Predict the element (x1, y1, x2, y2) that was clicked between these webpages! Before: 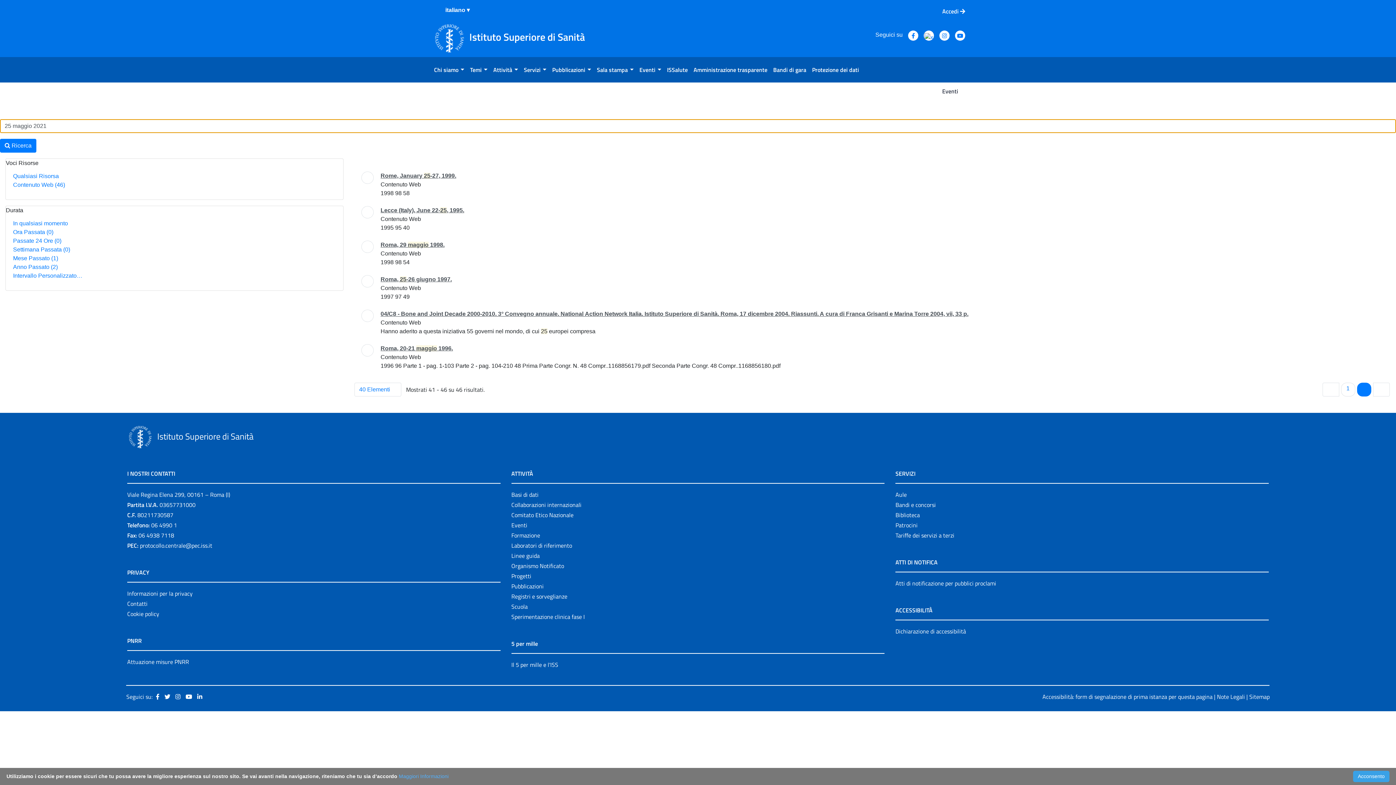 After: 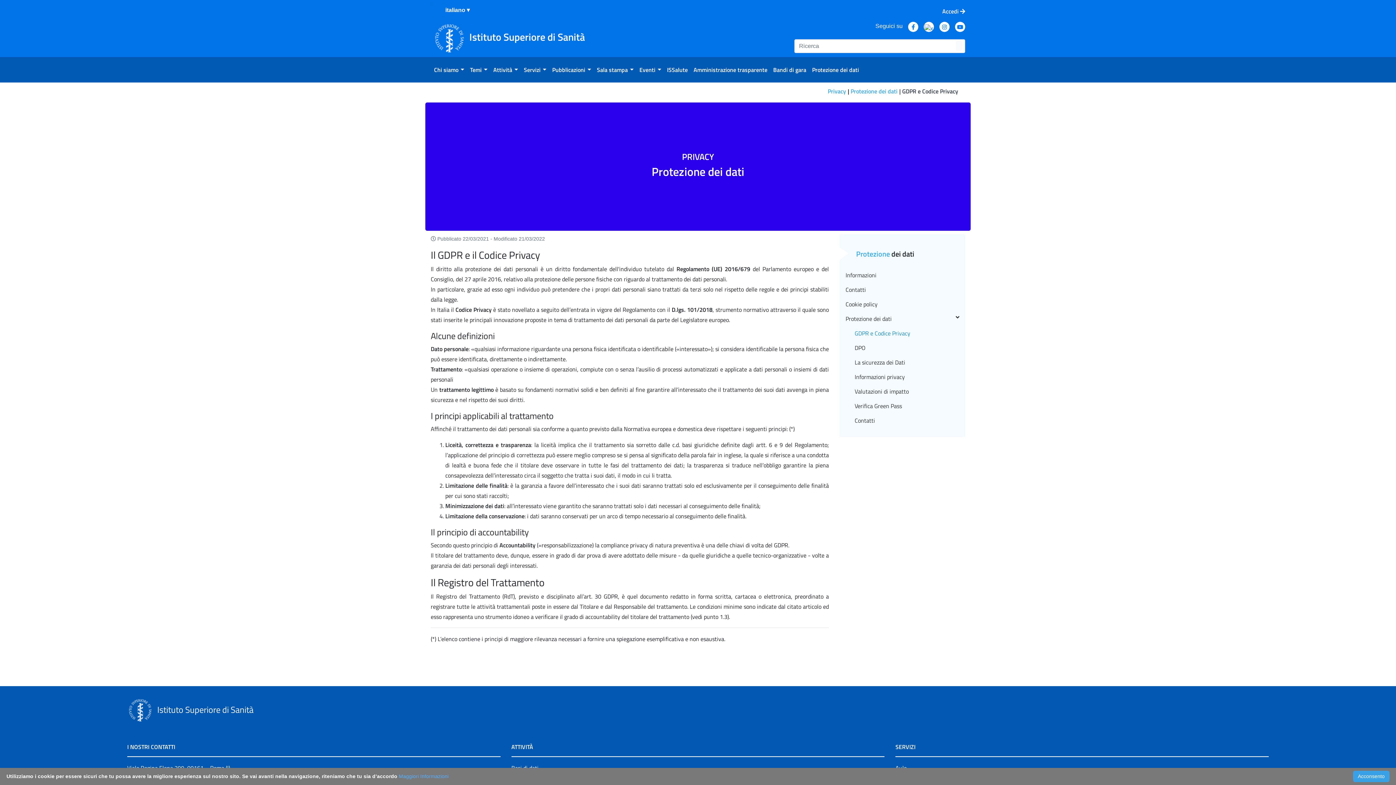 Action: label: Protezione dei dati bbox: (809, 62, 862, 77)